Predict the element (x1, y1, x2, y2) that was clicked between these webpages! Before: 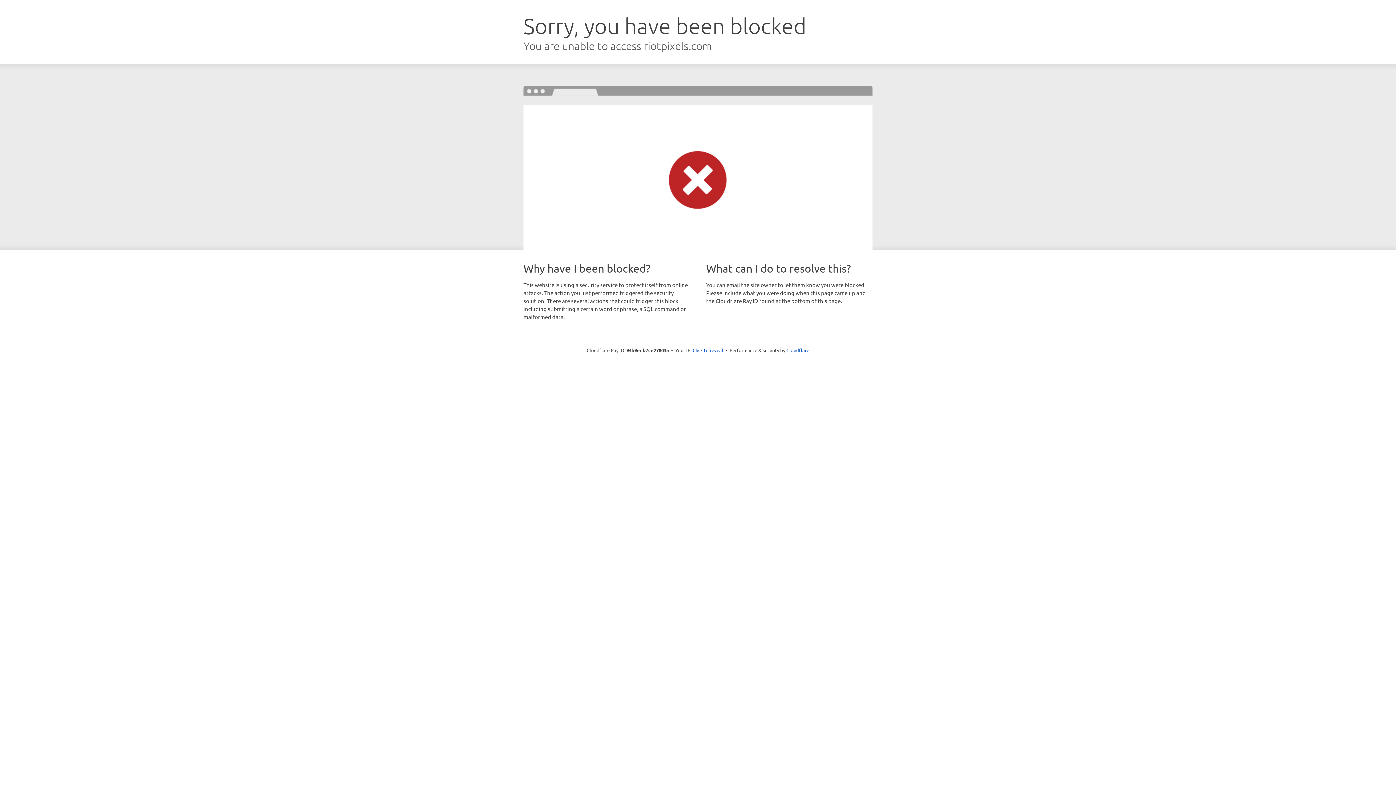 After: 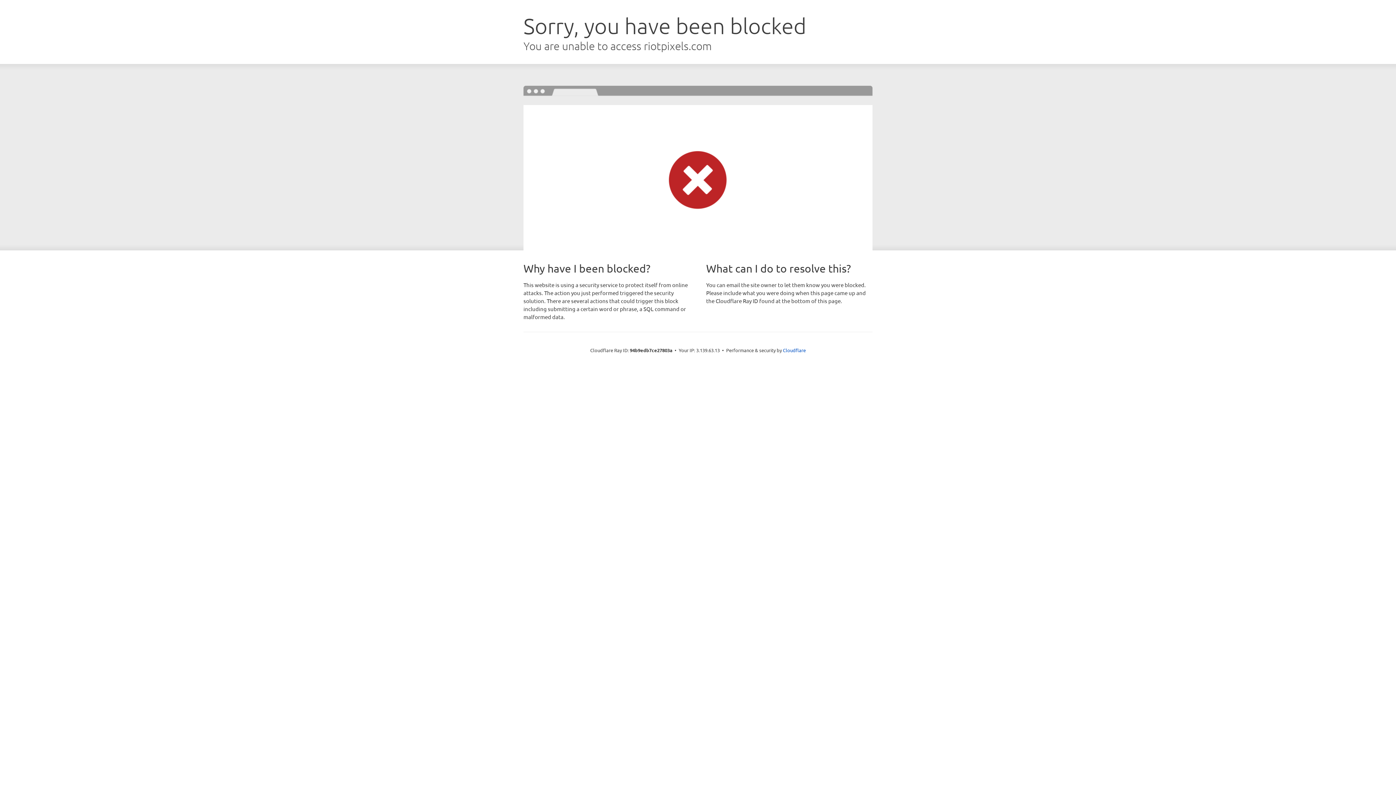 Action: bbox: (692, 346, 723, 353) label: Click to reveal